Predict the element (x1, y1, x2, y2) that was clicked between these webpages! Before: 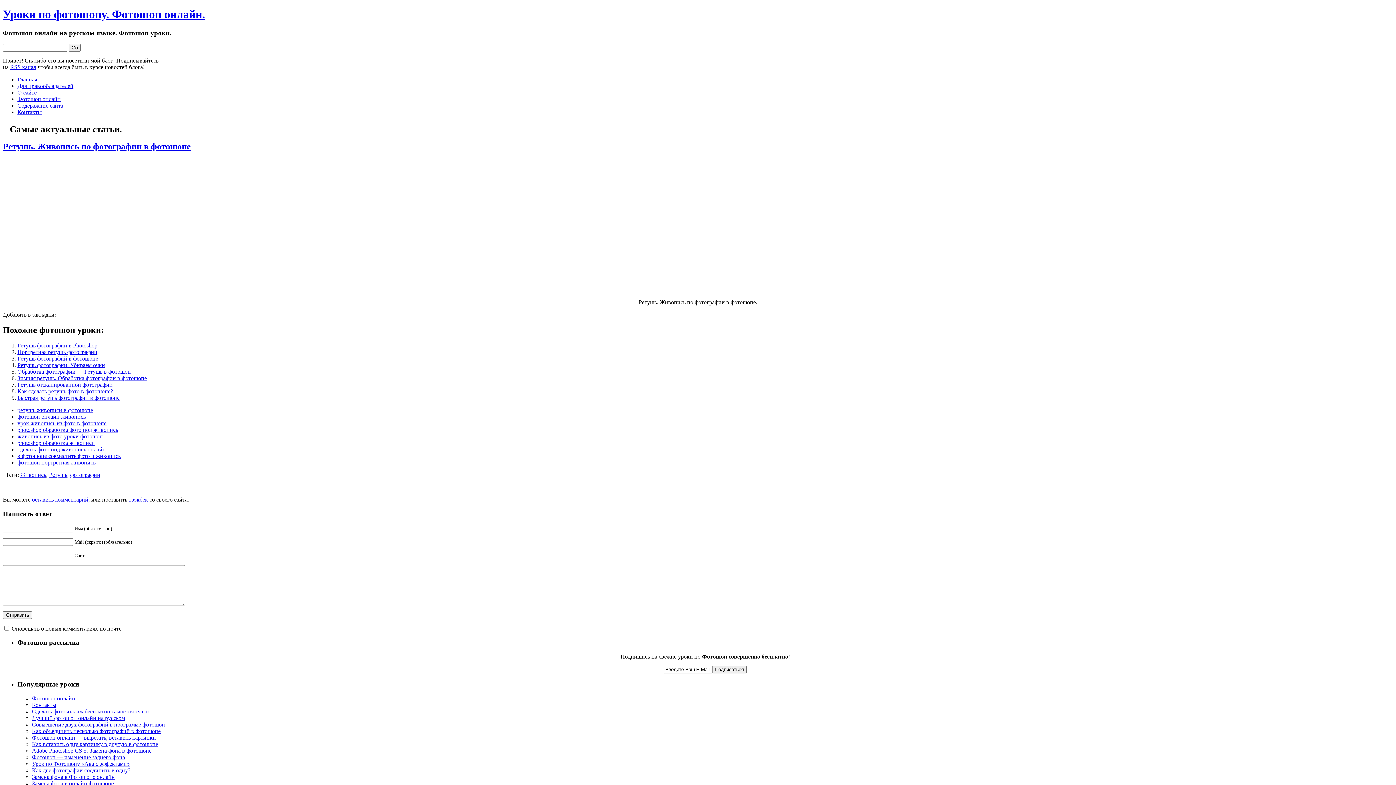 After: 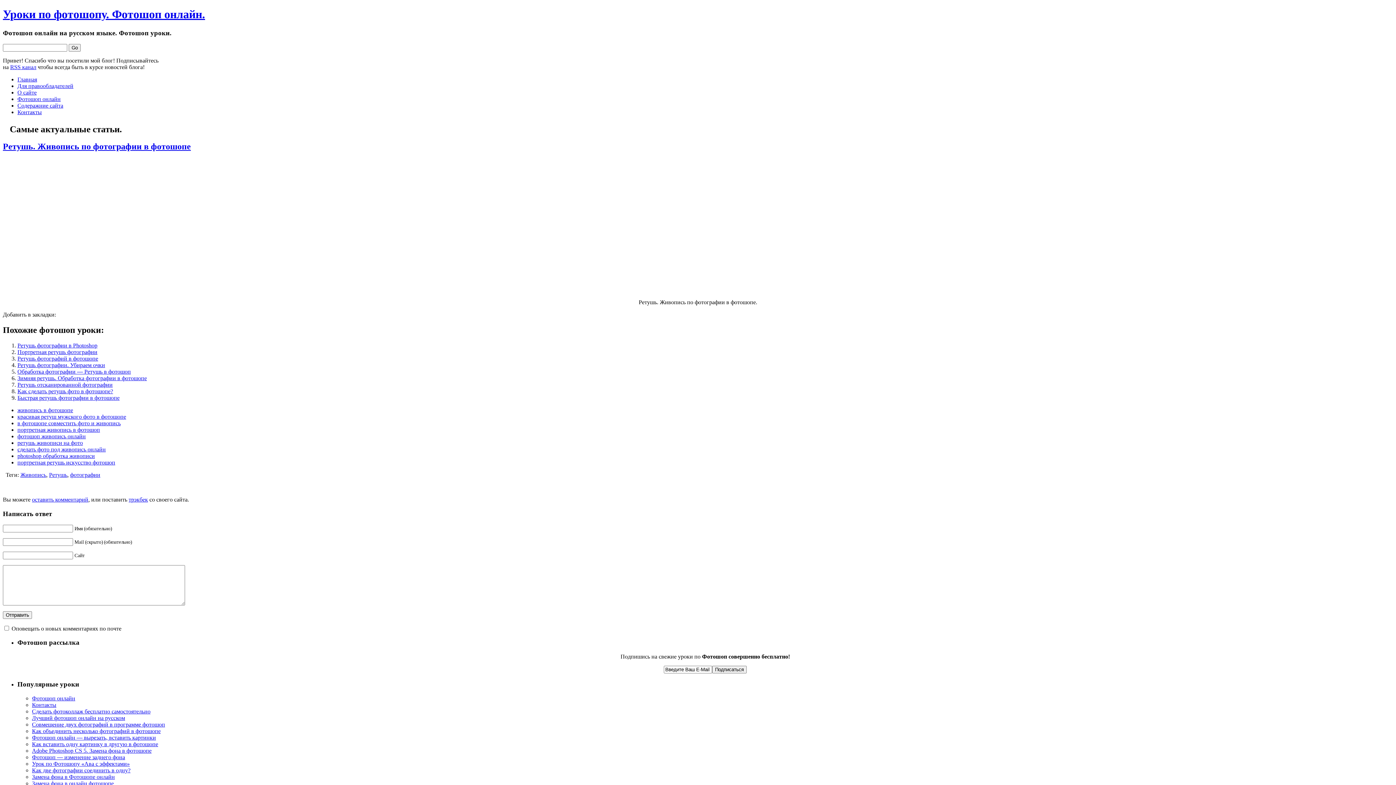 Action: label: живопись из фото уроки фотошоп bbox: (17, 433, 102, 439)